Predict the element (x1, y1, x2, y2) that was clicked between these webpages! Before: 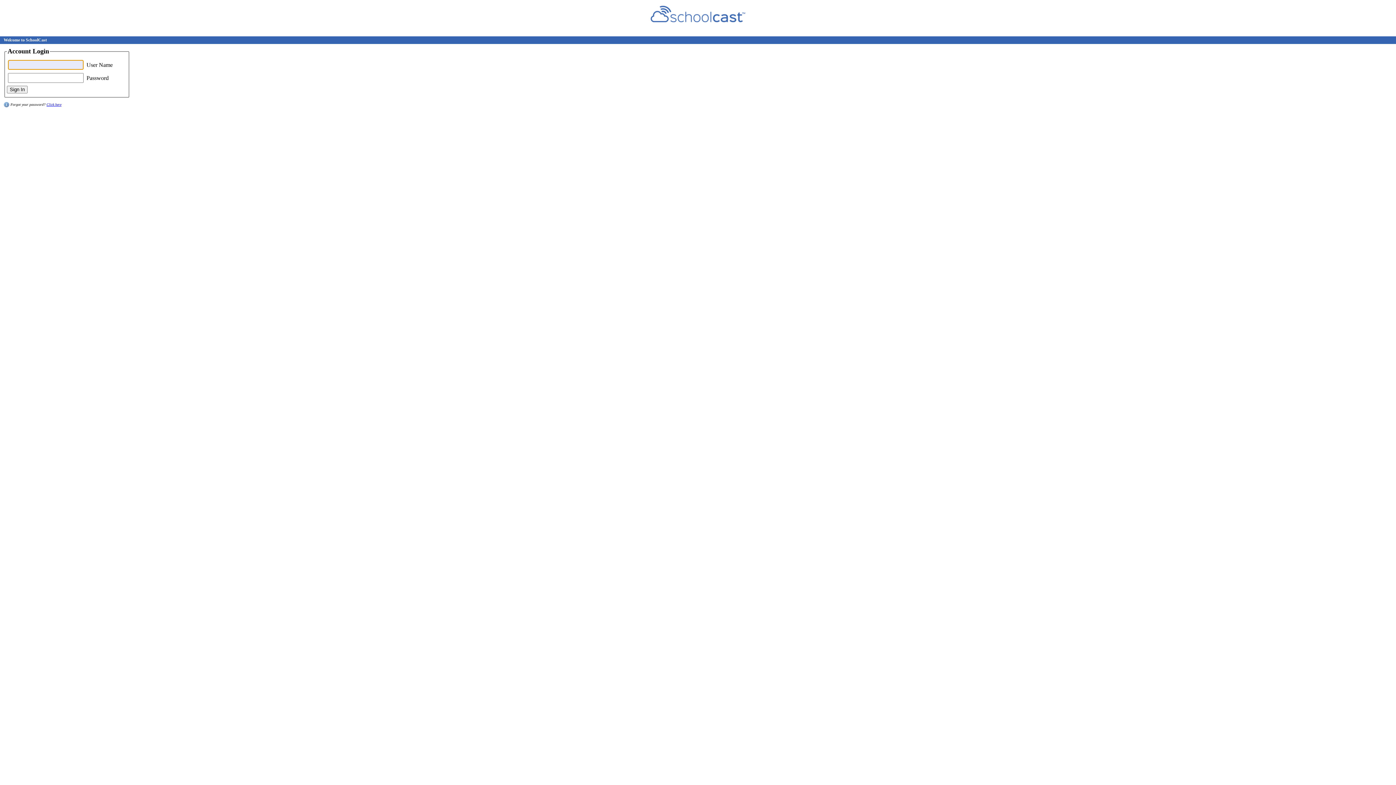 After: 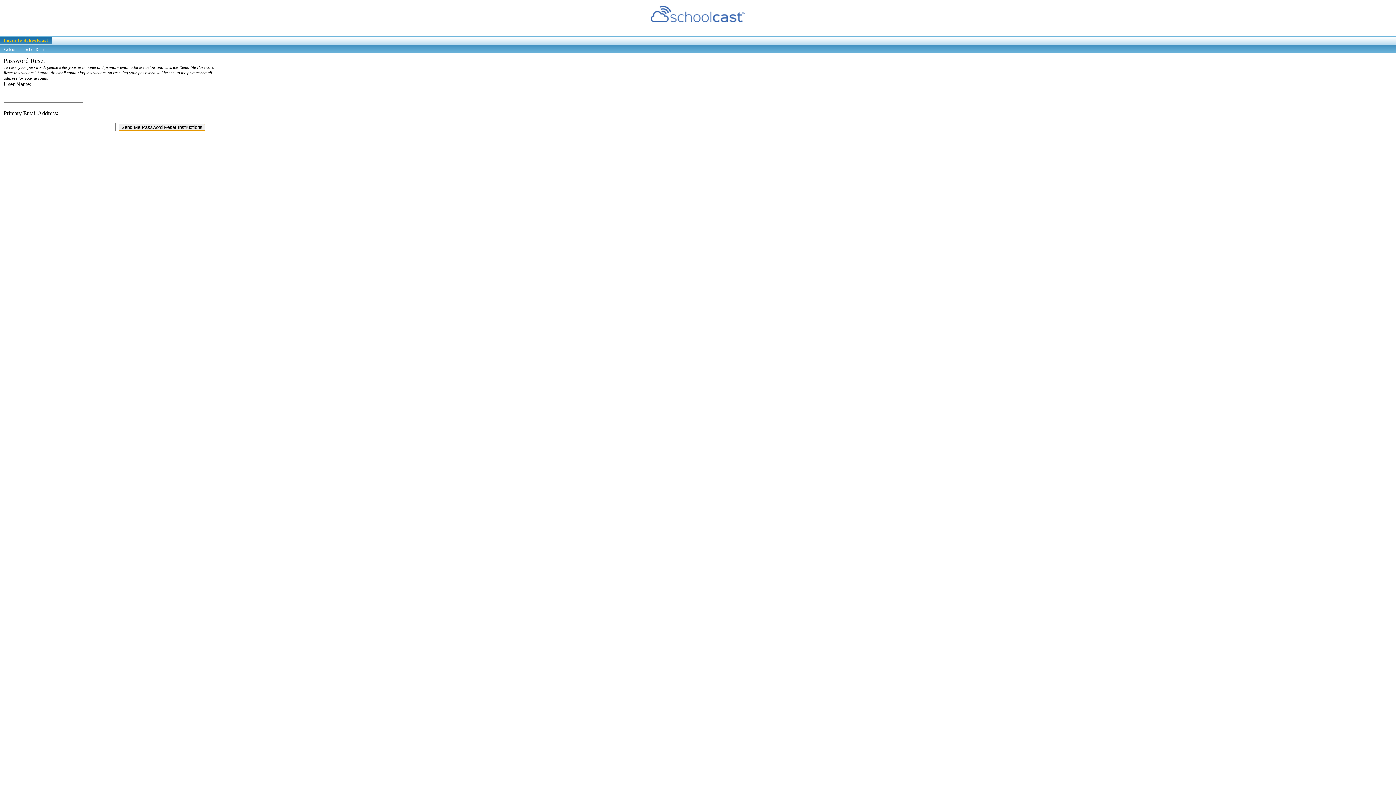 Action: label: Click here bbox: (46, 102, 61, 106)